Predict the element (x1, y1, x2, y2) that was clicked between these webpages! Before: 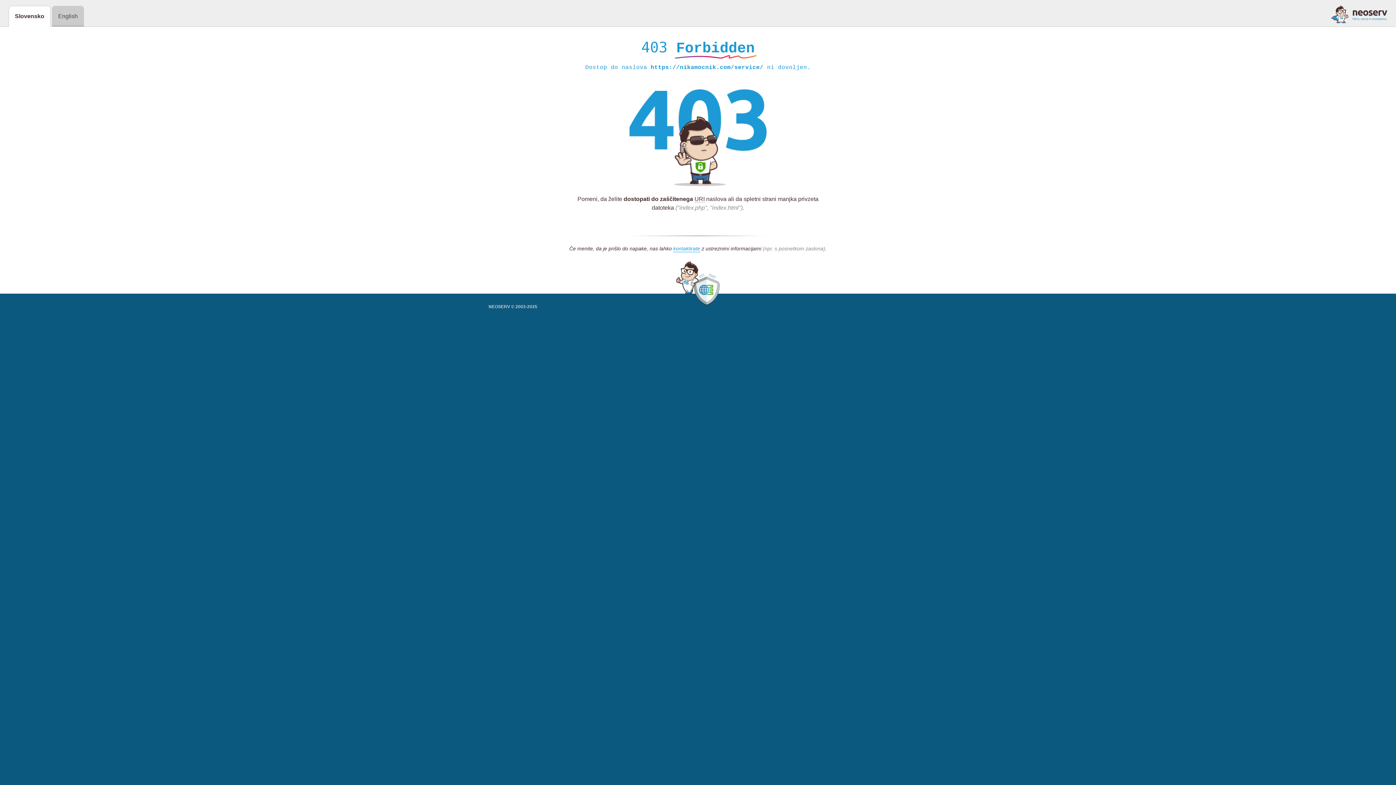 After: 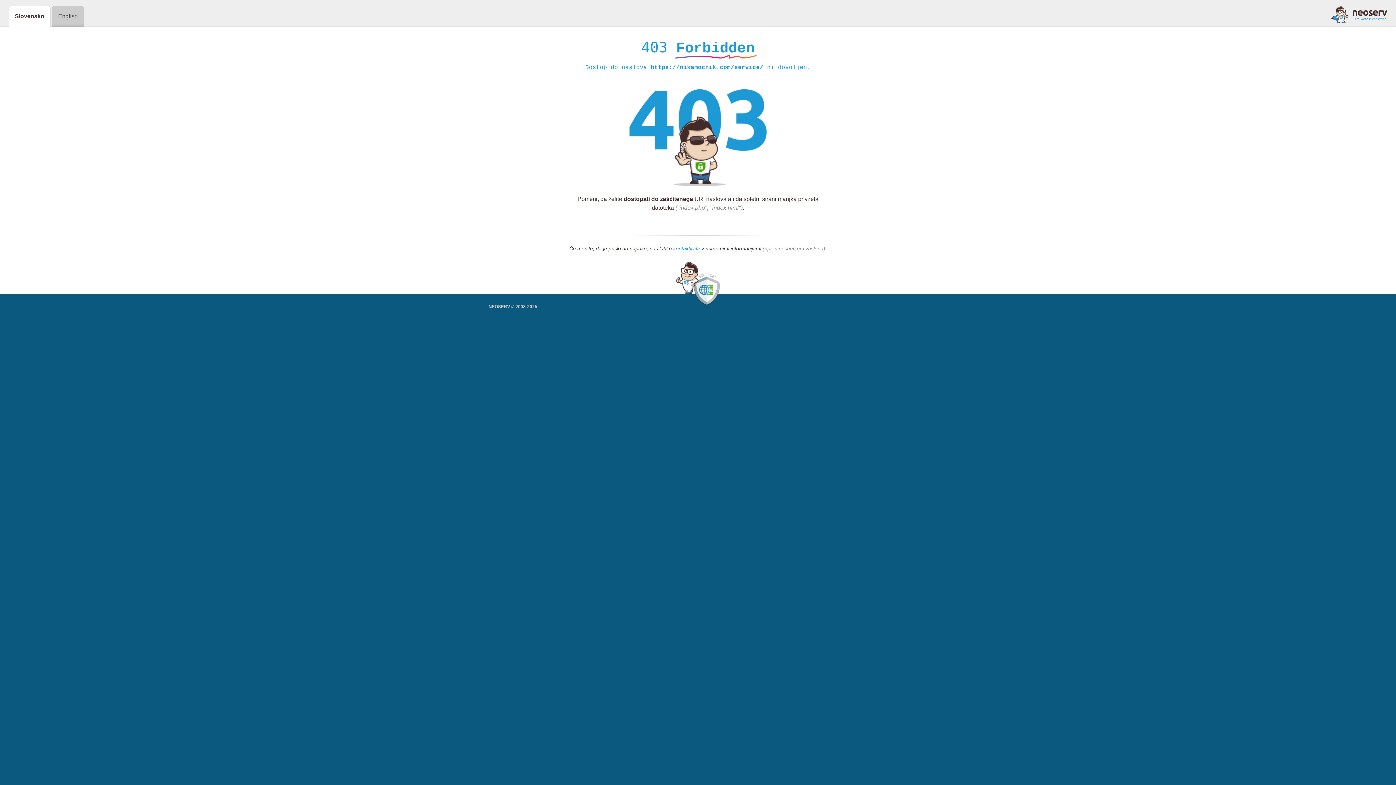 Action: bbox: (1331, 5, 1387, 23)